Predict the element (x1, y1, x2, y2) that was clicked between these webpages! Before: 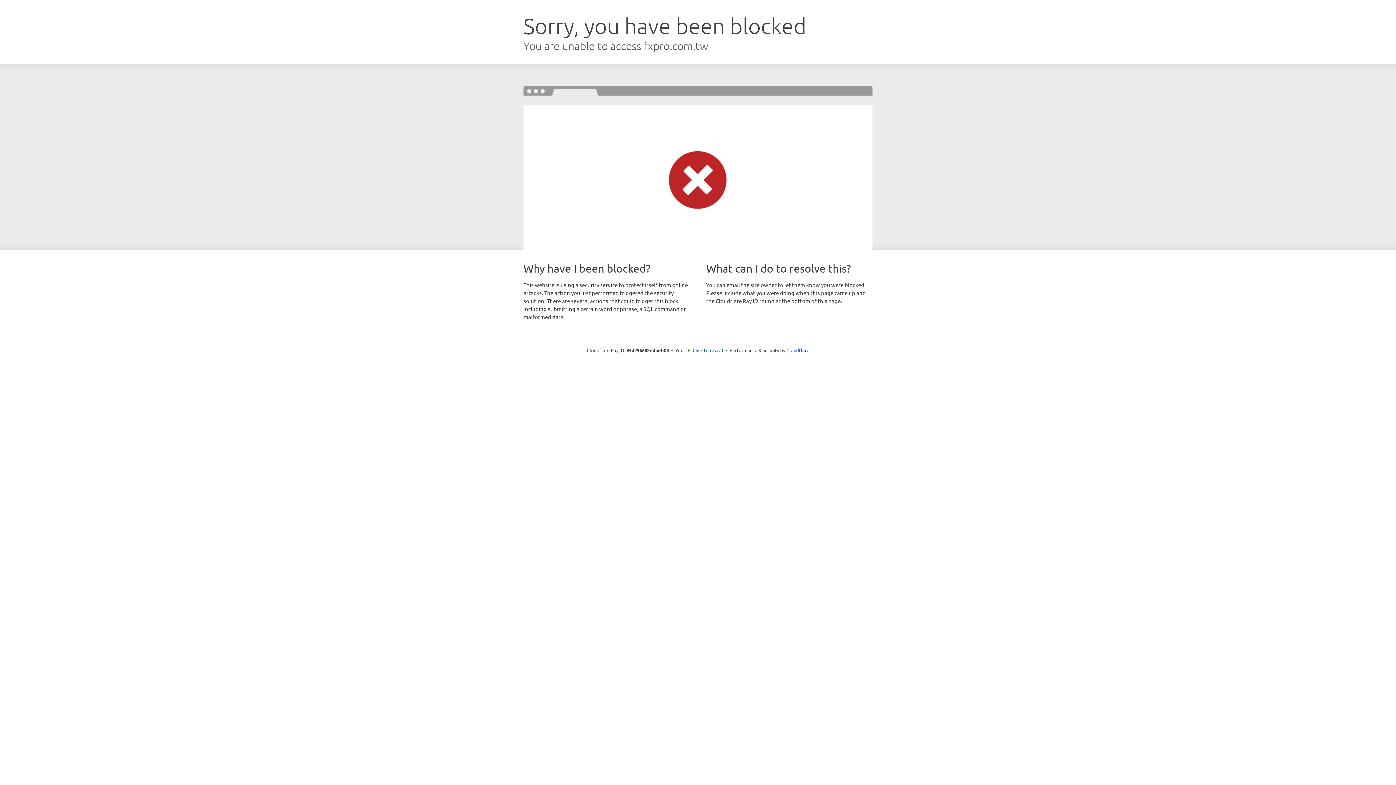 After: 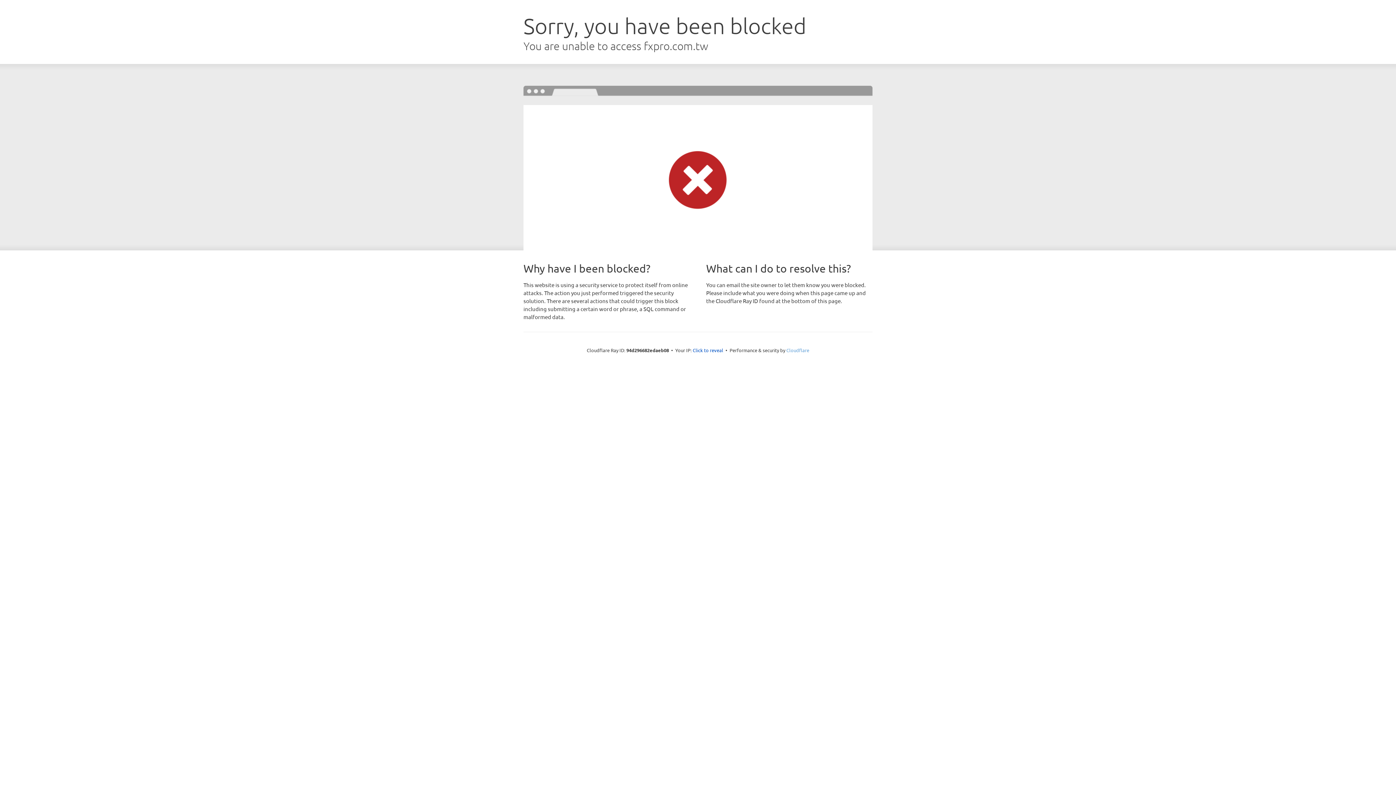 Action: bbox: (786, 347, 809, 353) label: Cloudflare